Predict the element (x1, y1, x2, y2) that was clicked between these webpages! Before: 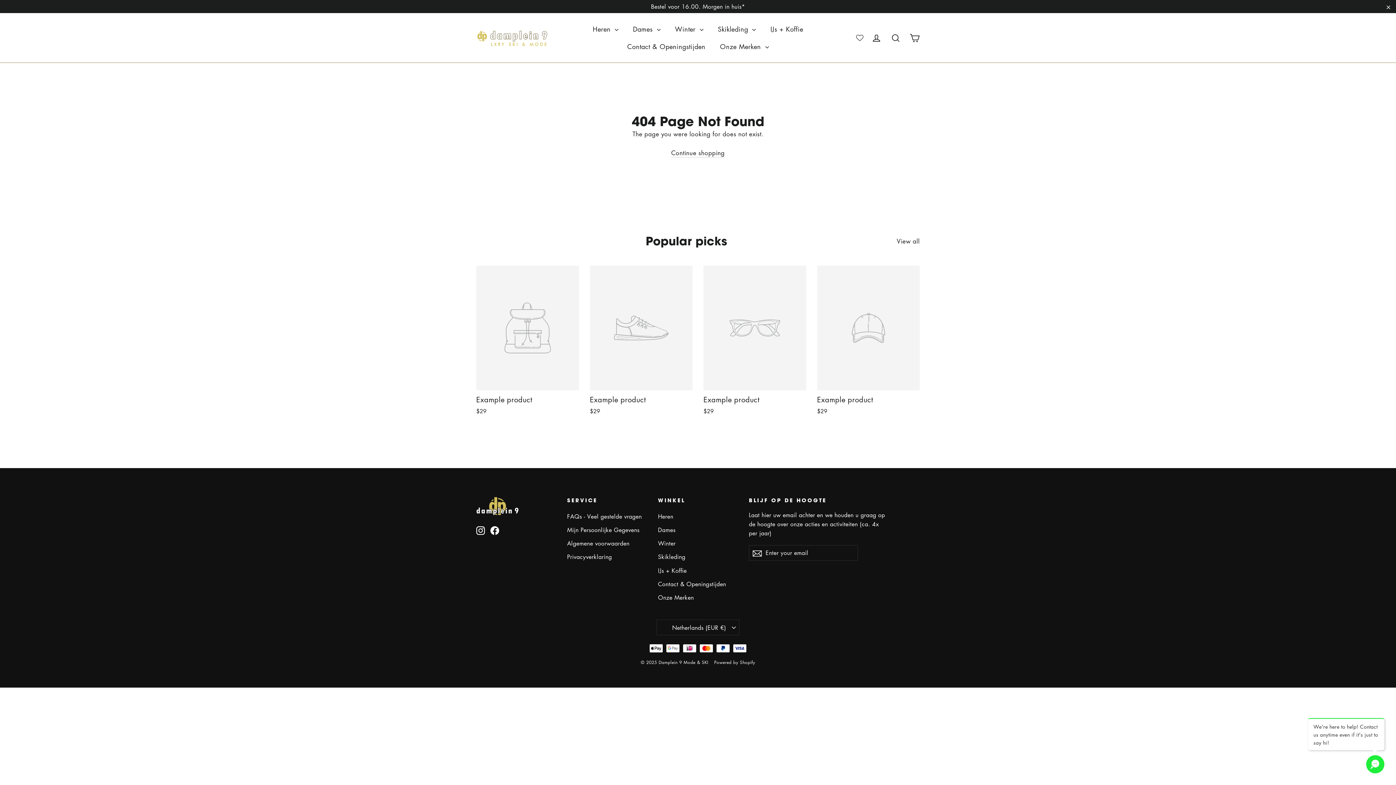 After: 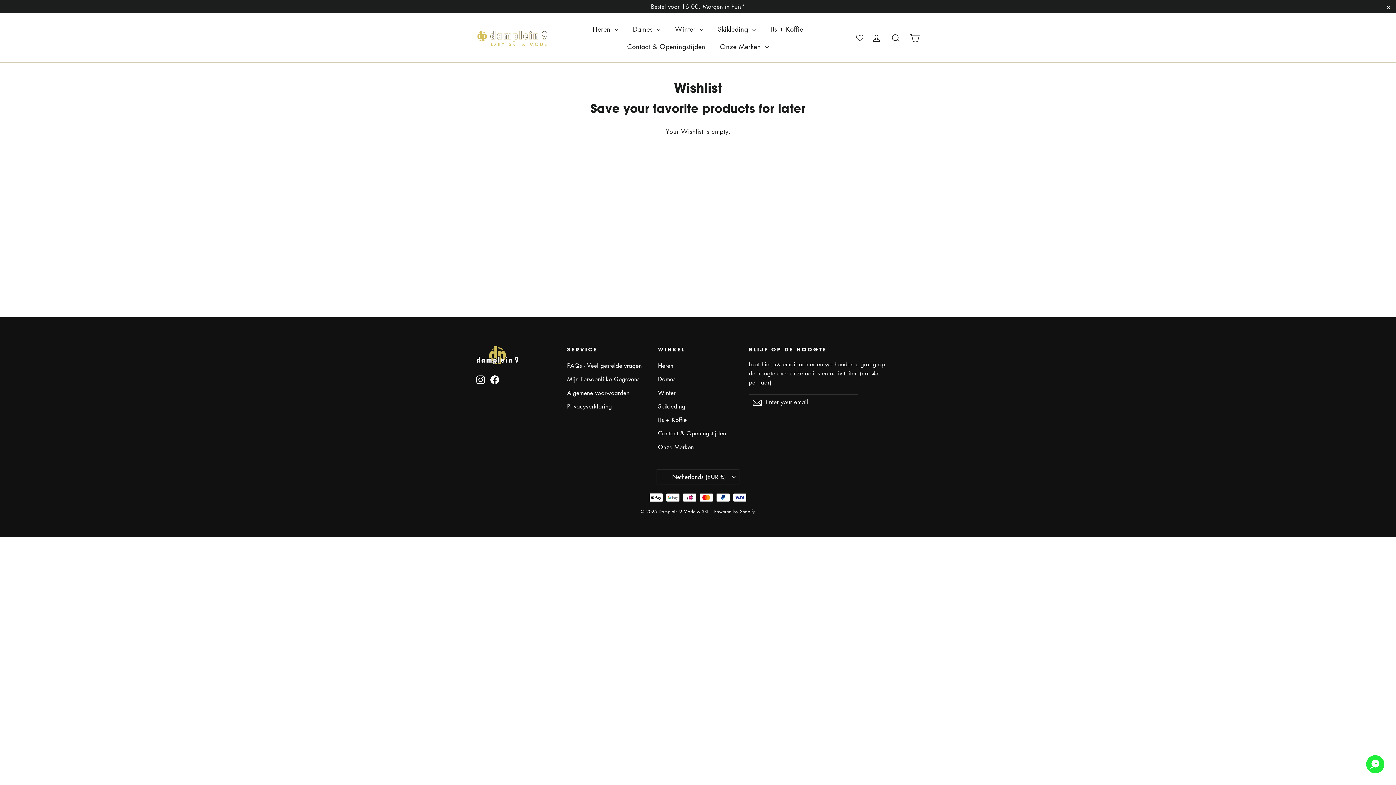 Action: label: Wishlist page link bbox: (856, 34, 863, 41)